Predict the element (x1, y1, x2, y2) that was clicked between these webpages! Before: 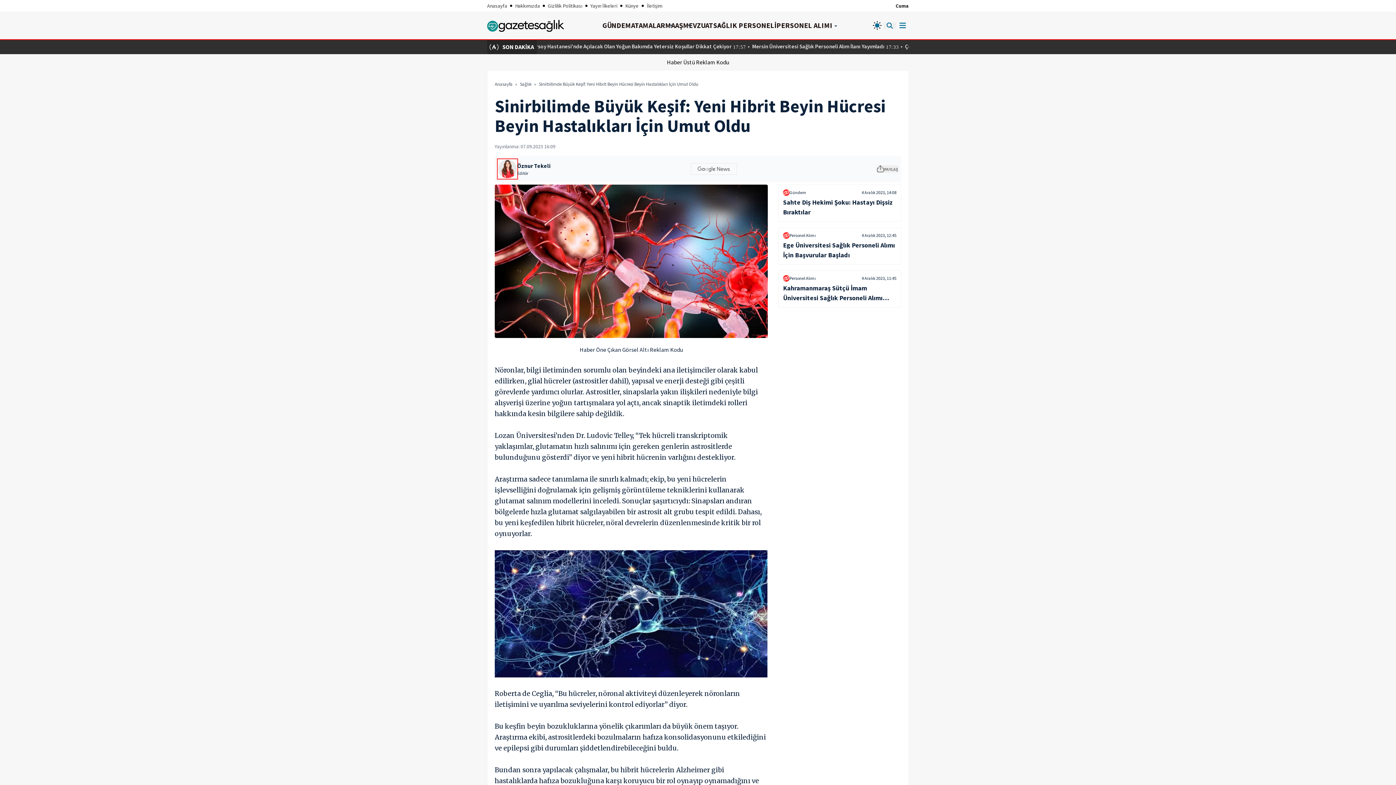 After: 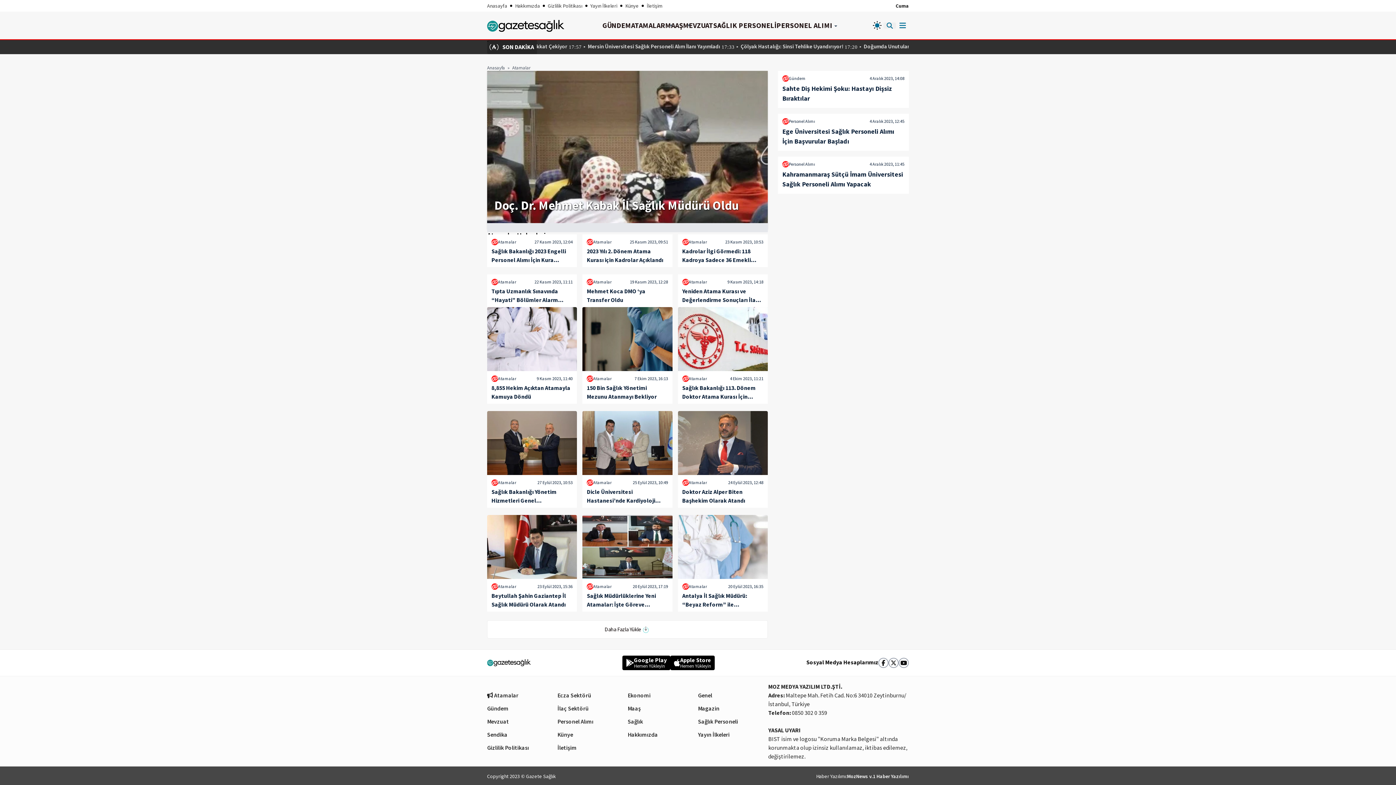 Action: label: ATAMALAR bbox: (631, 20, 676, 29)